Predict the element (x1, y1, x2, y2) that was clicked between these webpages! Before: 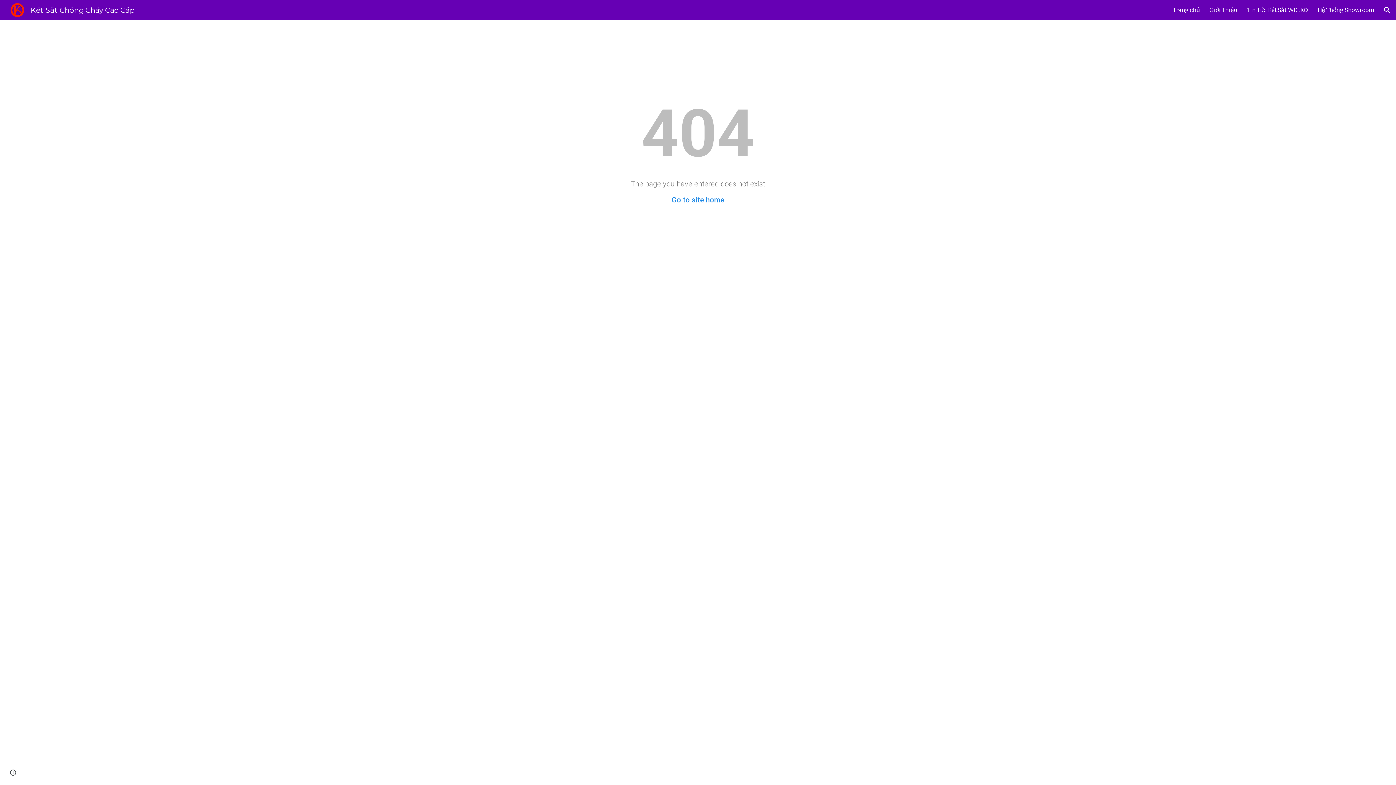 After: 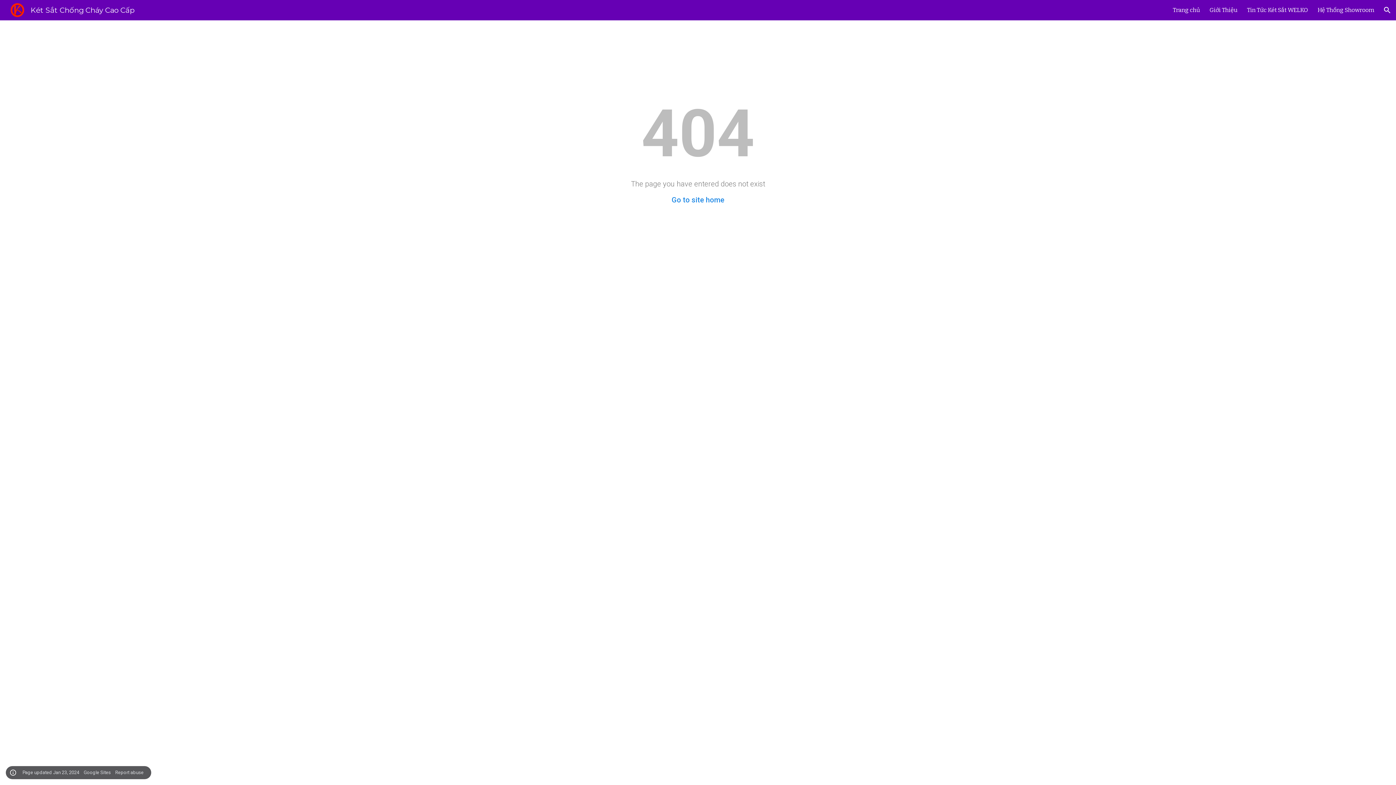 Action: label: Site actions bbox: (8, 768, 18, 778)